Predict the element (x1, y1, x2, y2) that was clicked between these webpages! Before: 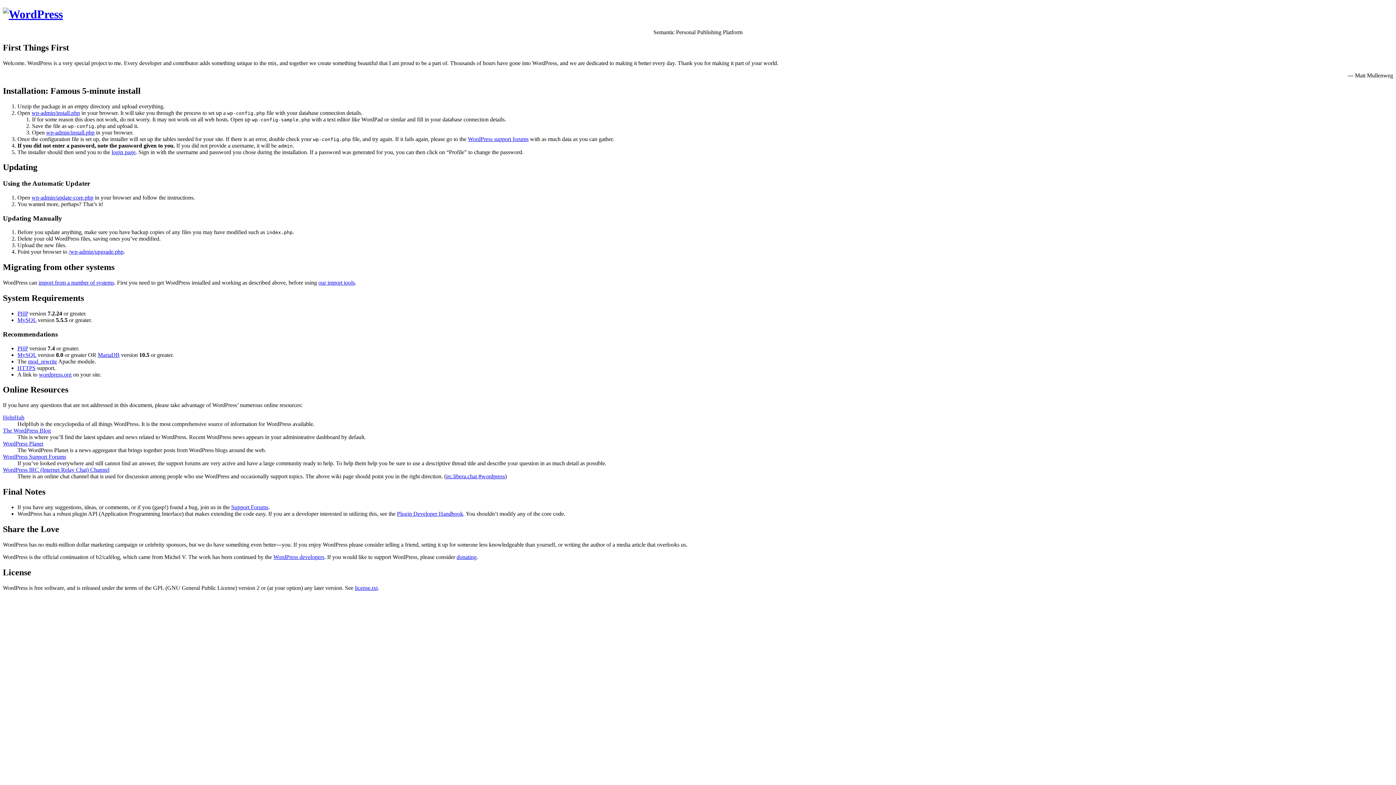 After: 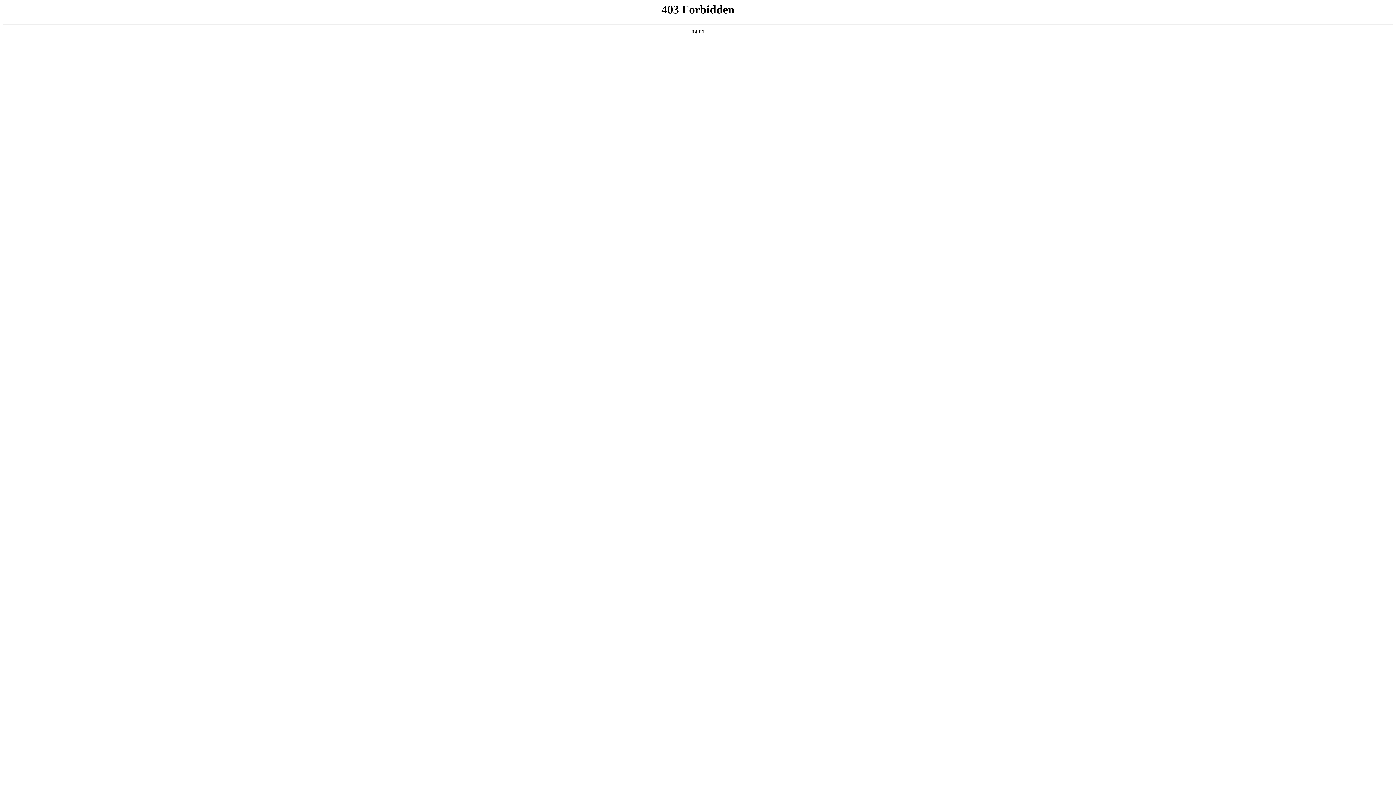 Action: label: donating bbox: (456, 554, 476, 560)